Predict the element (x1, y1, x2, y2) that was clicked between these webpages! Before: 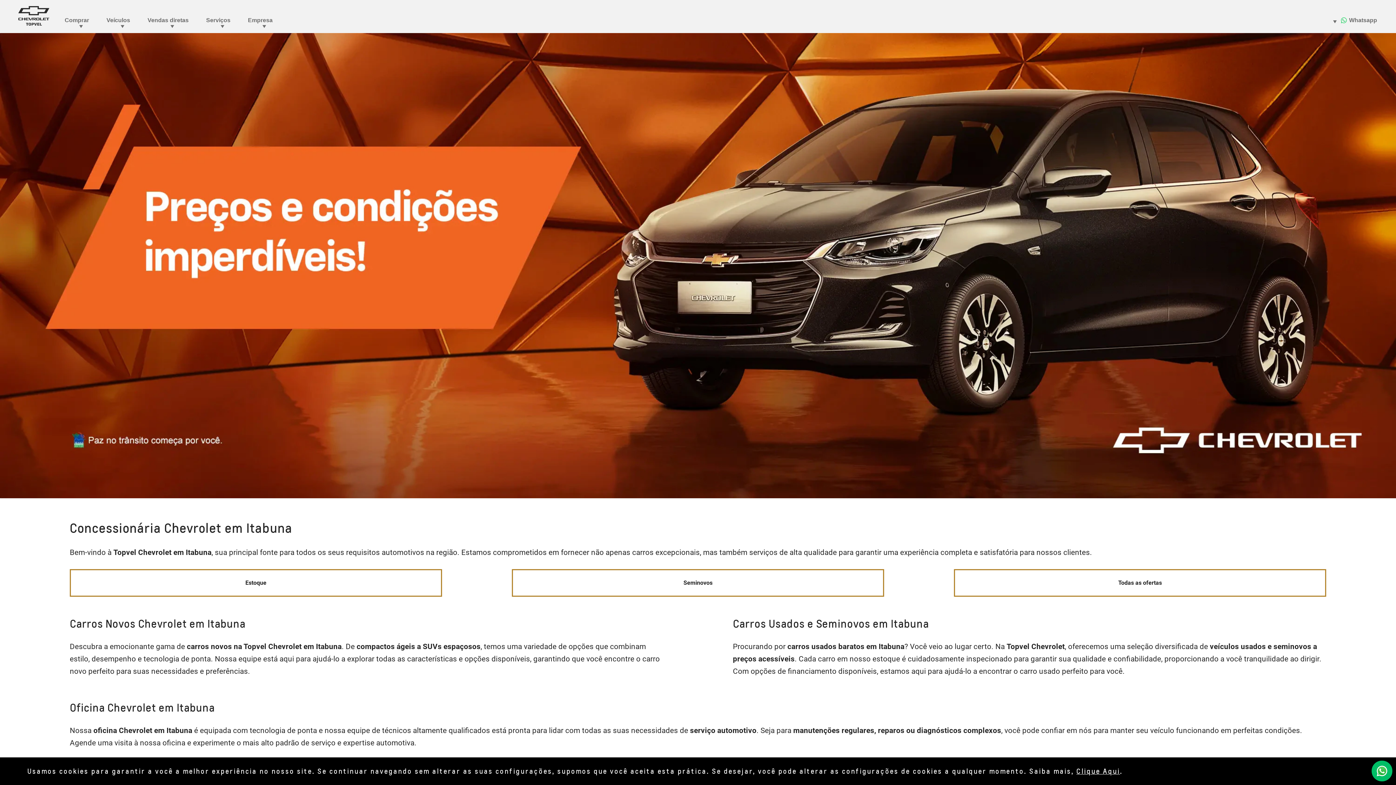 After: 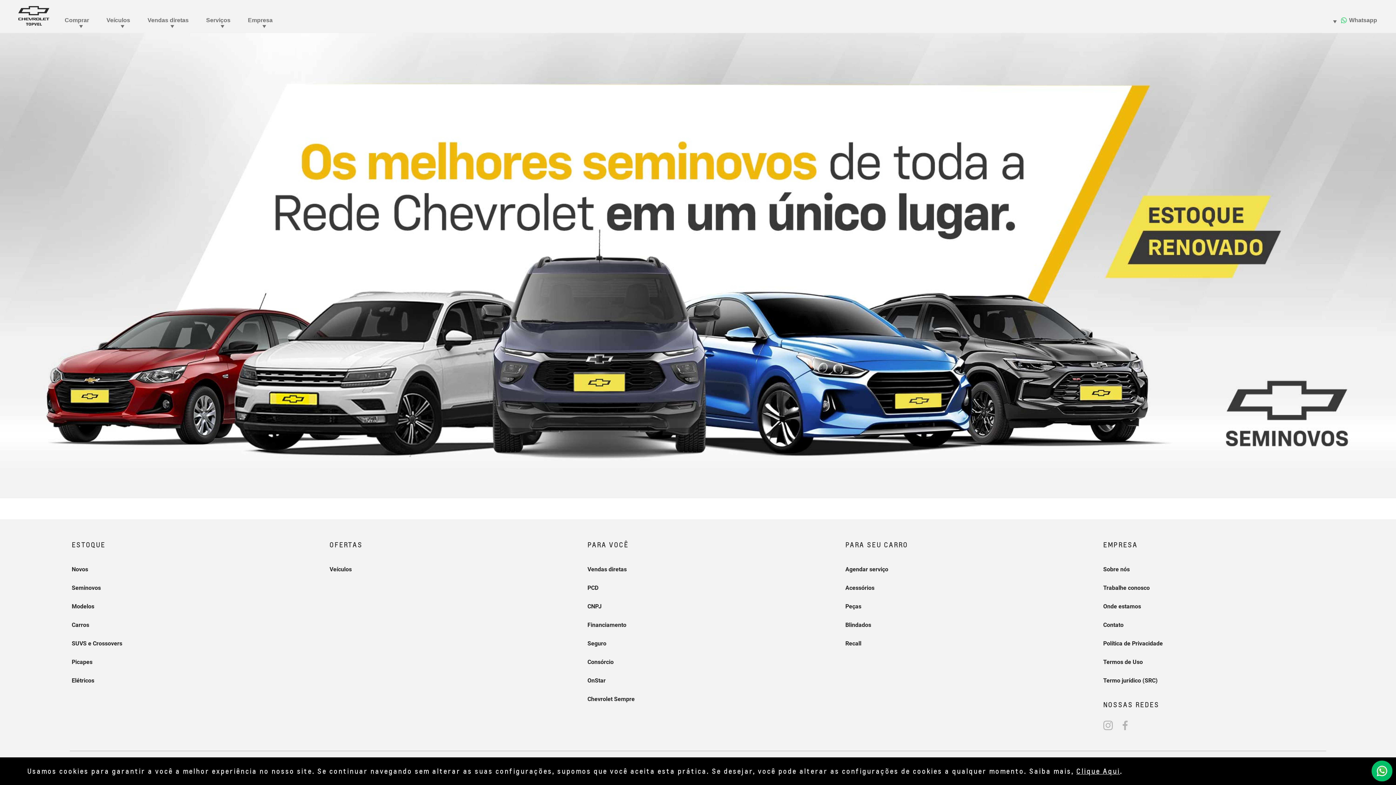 Action: label: Seminovos
 bbox: (511, 569, 884, 597)